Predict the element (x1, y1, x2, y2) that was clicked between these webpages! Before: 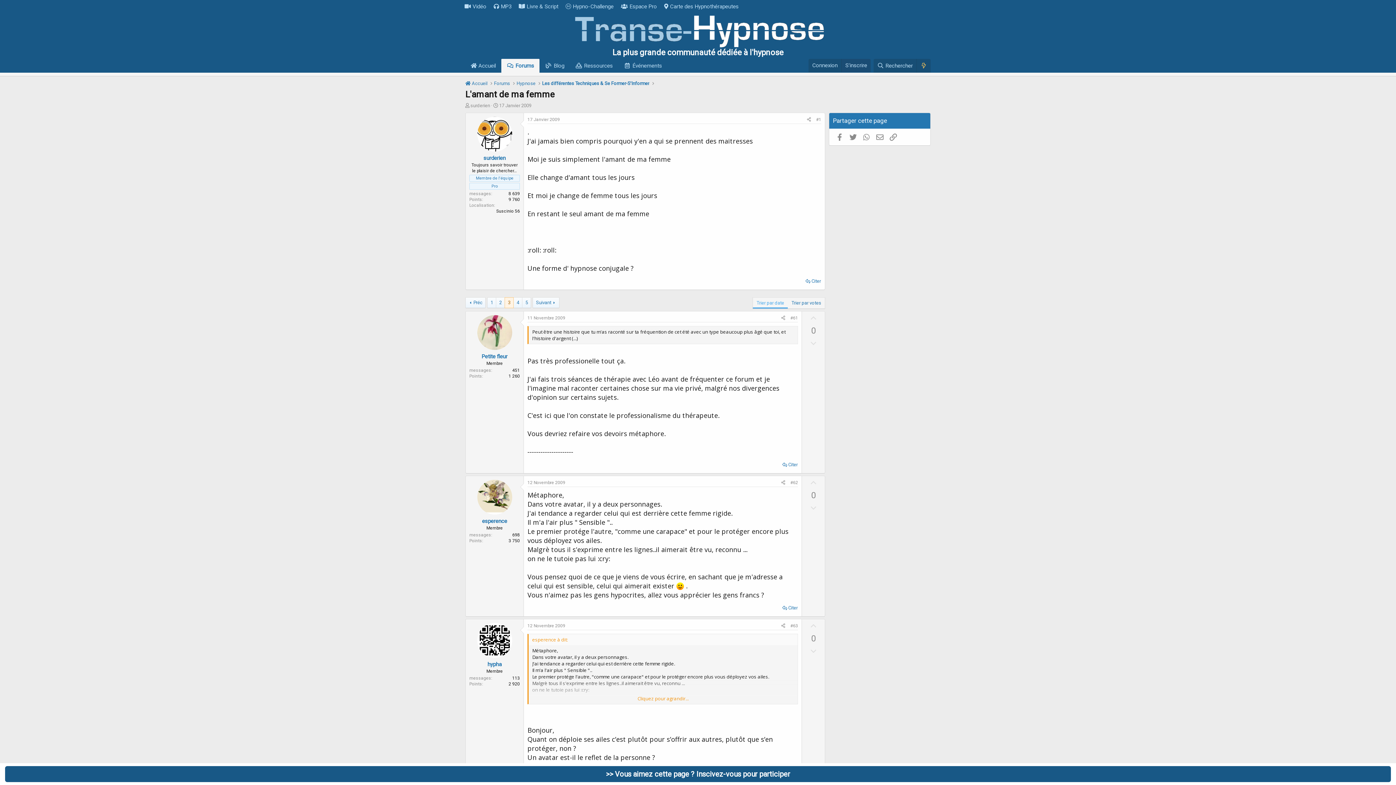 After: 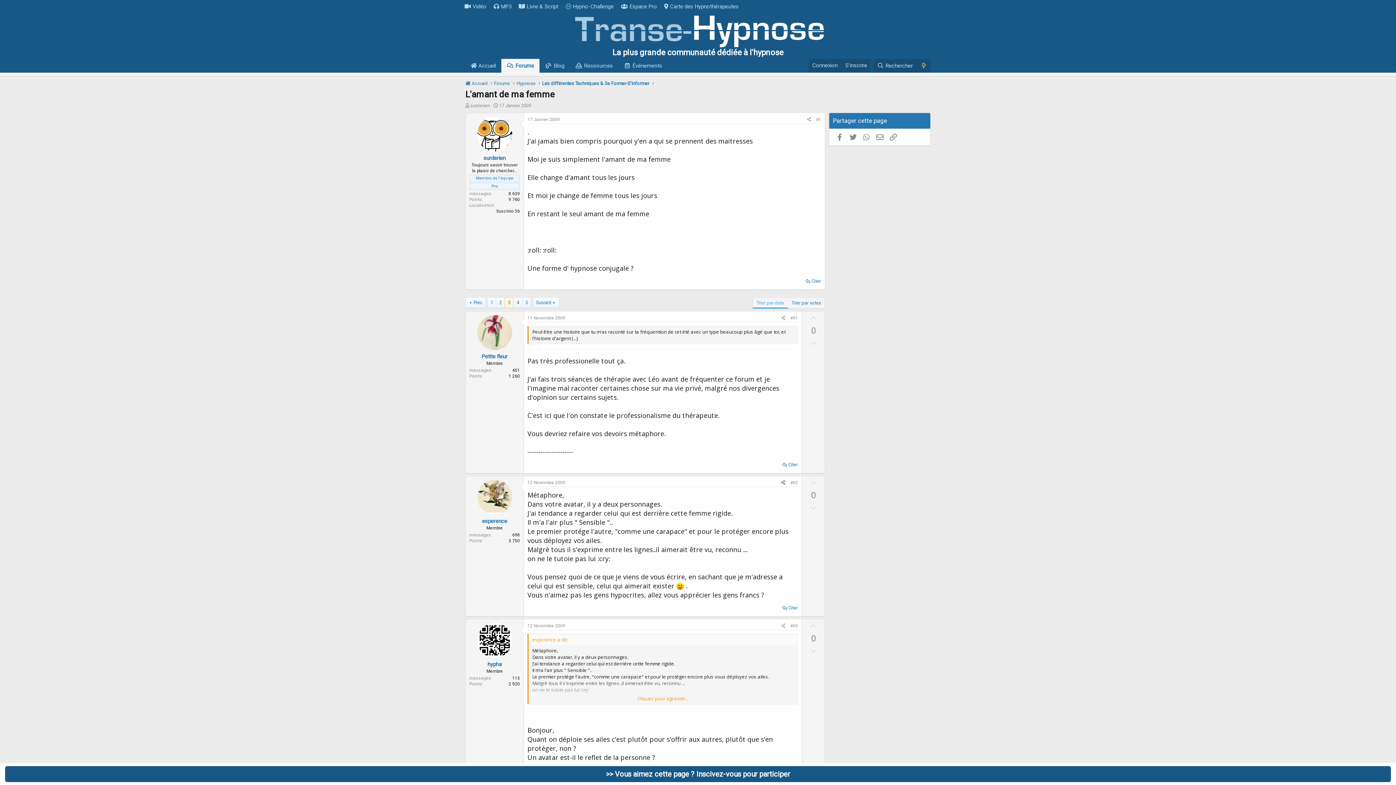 Action: bbox: (778, 478, 788, 486) label: Partagez cette discussion